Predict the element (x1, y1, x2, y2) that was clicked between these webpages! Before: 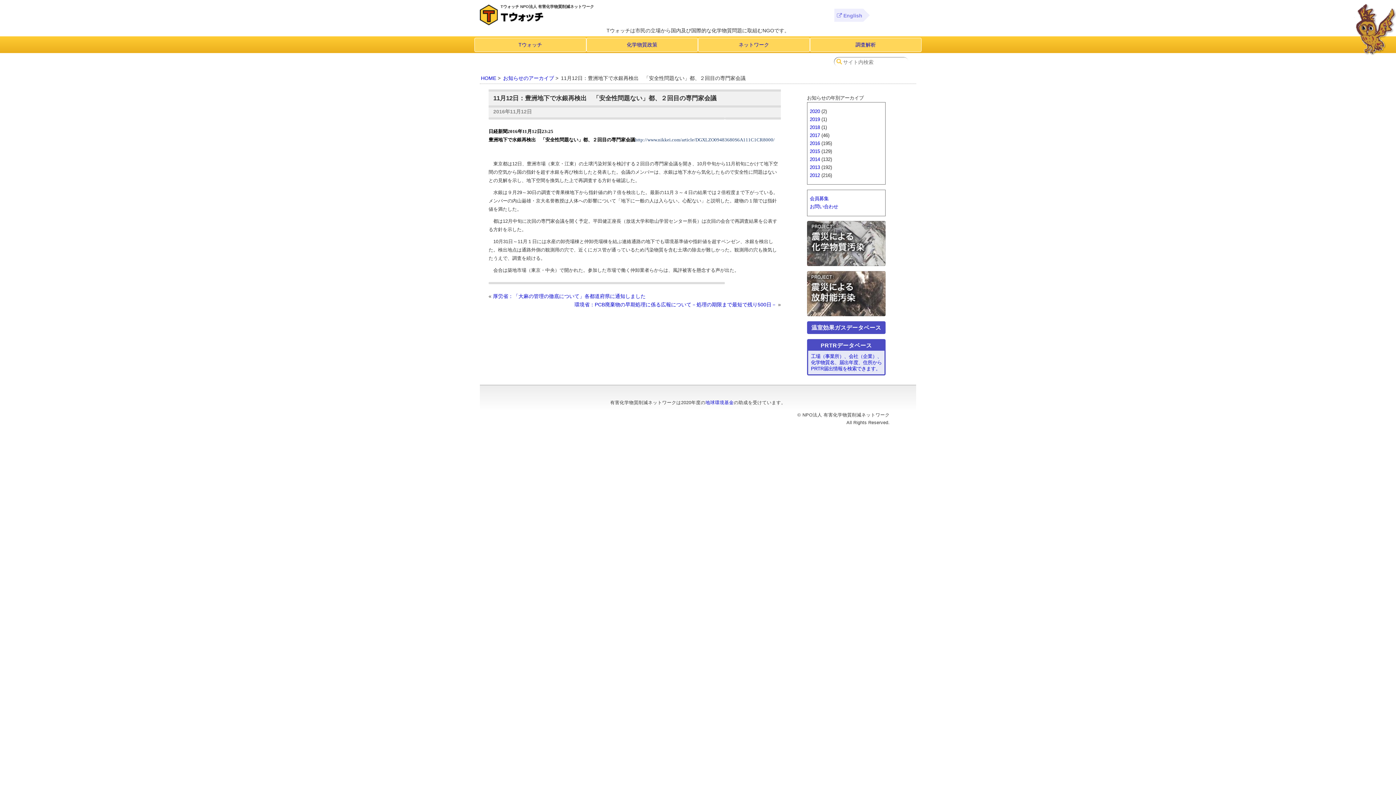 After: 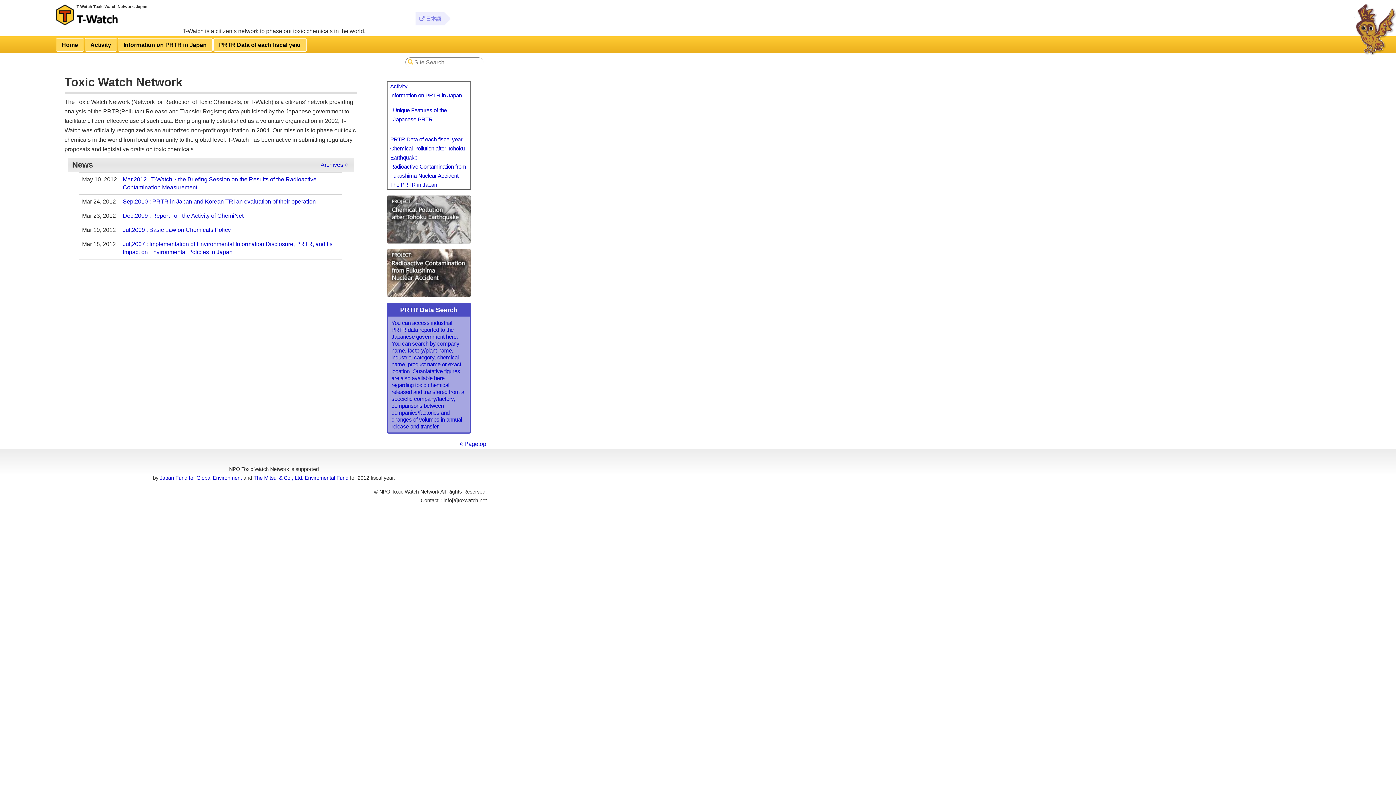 Action: label:  English bbox: (834, 8, 862, 21)